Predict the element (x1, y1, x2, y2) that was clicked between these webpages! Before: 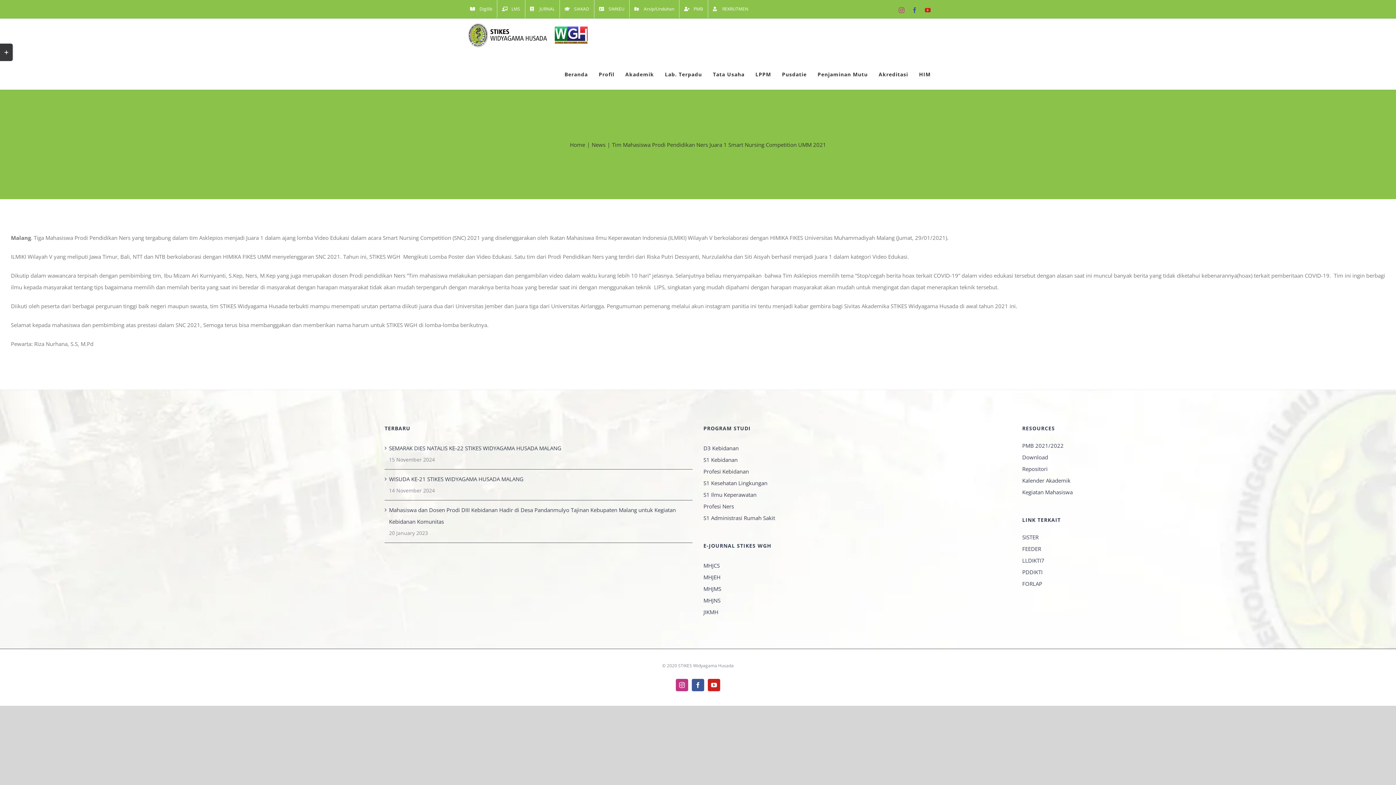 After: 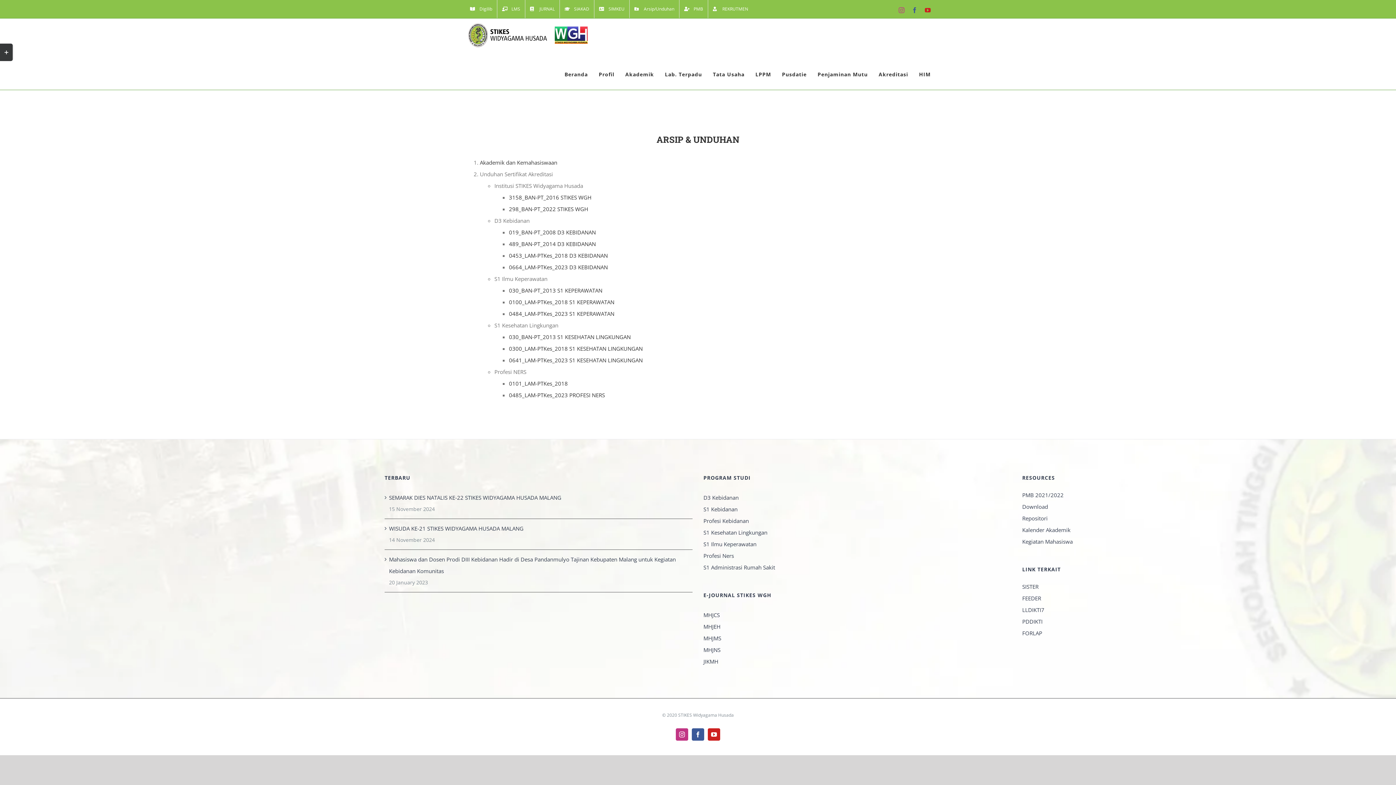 Action: label: Arsip/Unduhan bbox: (629, 0, 679, 18)